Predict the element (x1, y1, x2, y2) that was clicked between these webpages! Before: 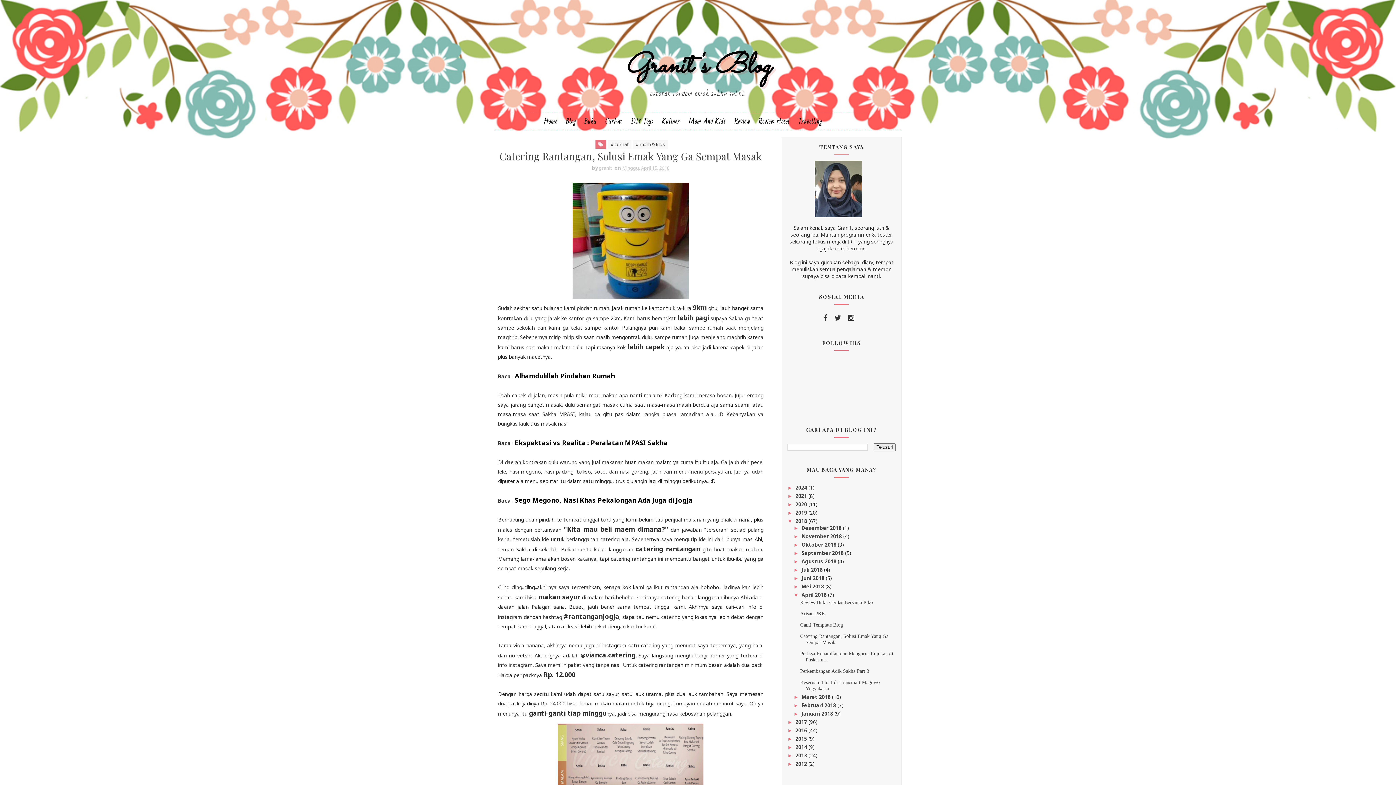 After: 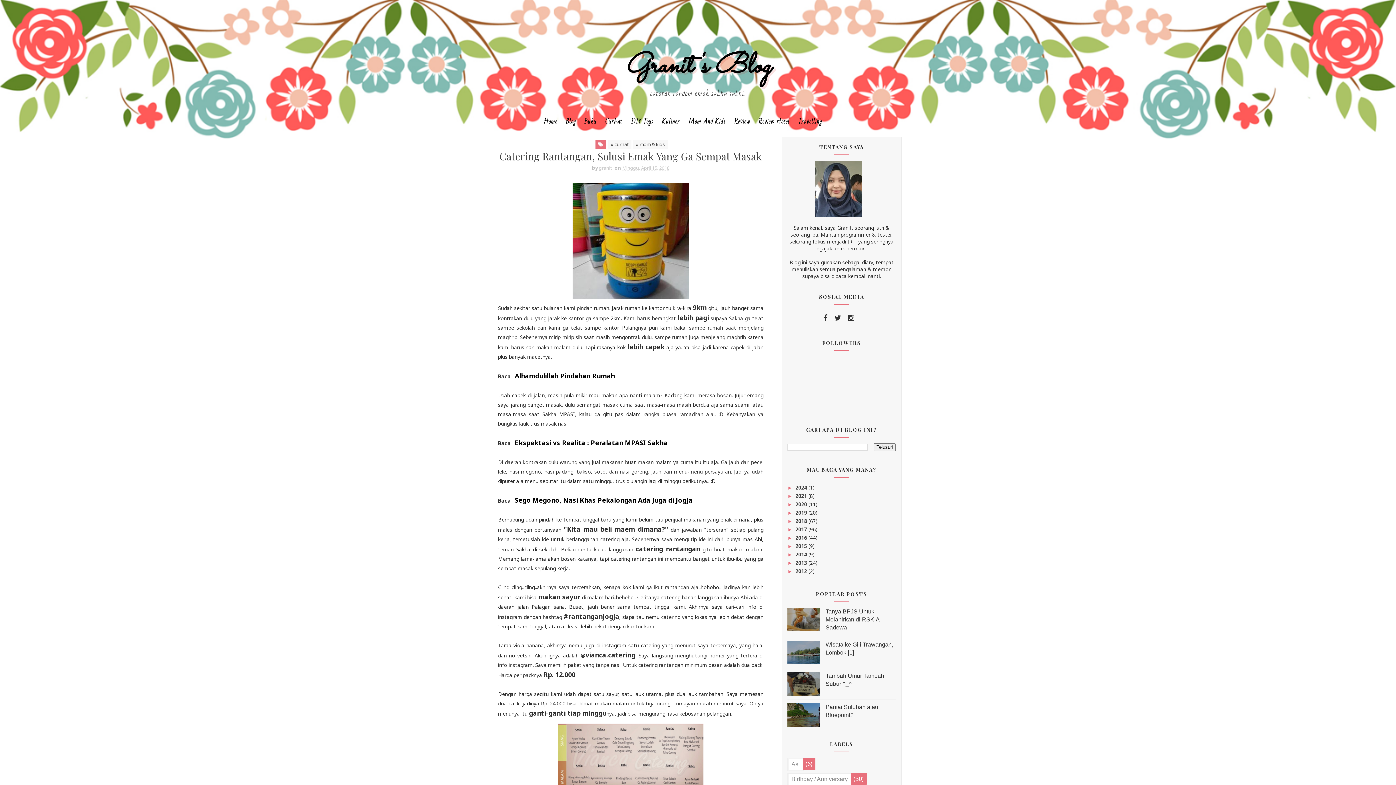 Action: bbox: (787, 518, 795, 524) label: ▼  